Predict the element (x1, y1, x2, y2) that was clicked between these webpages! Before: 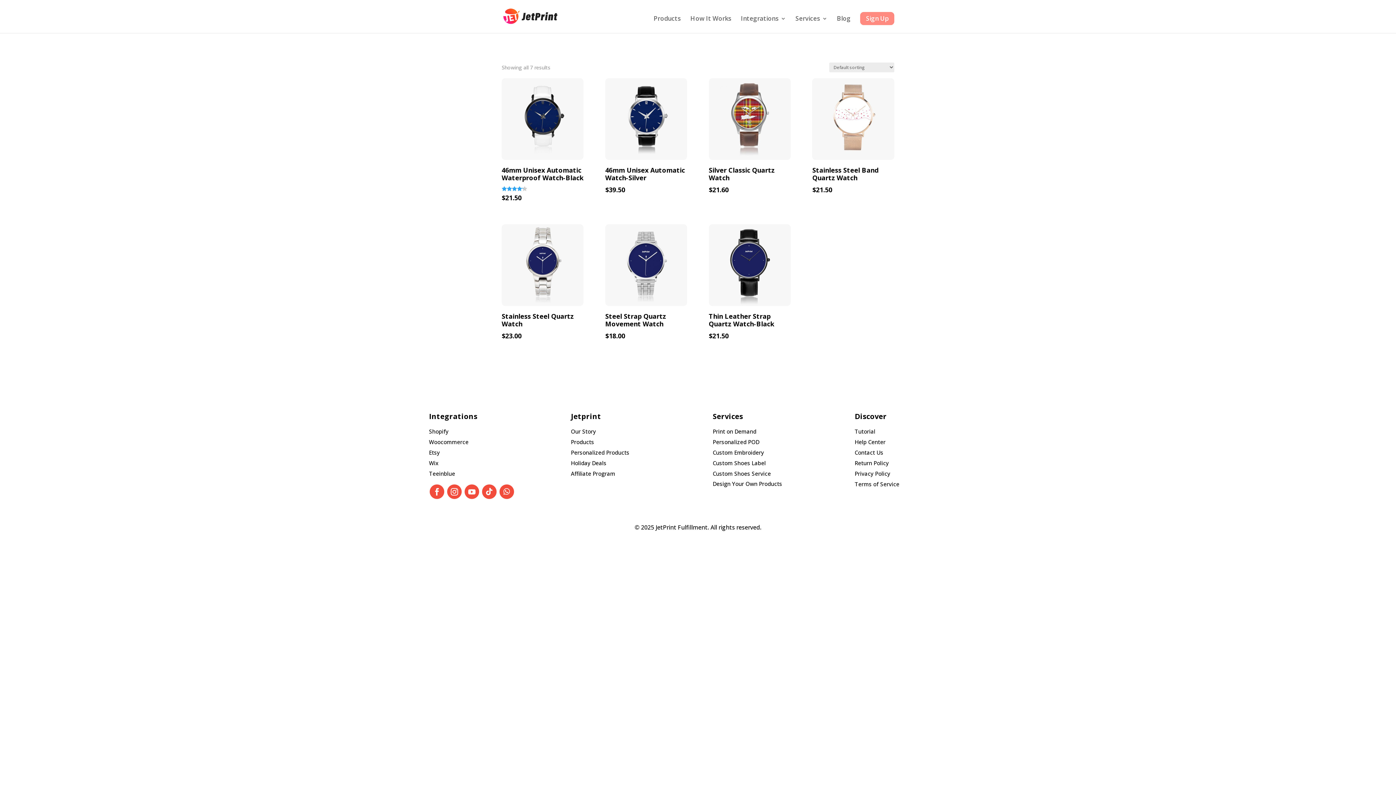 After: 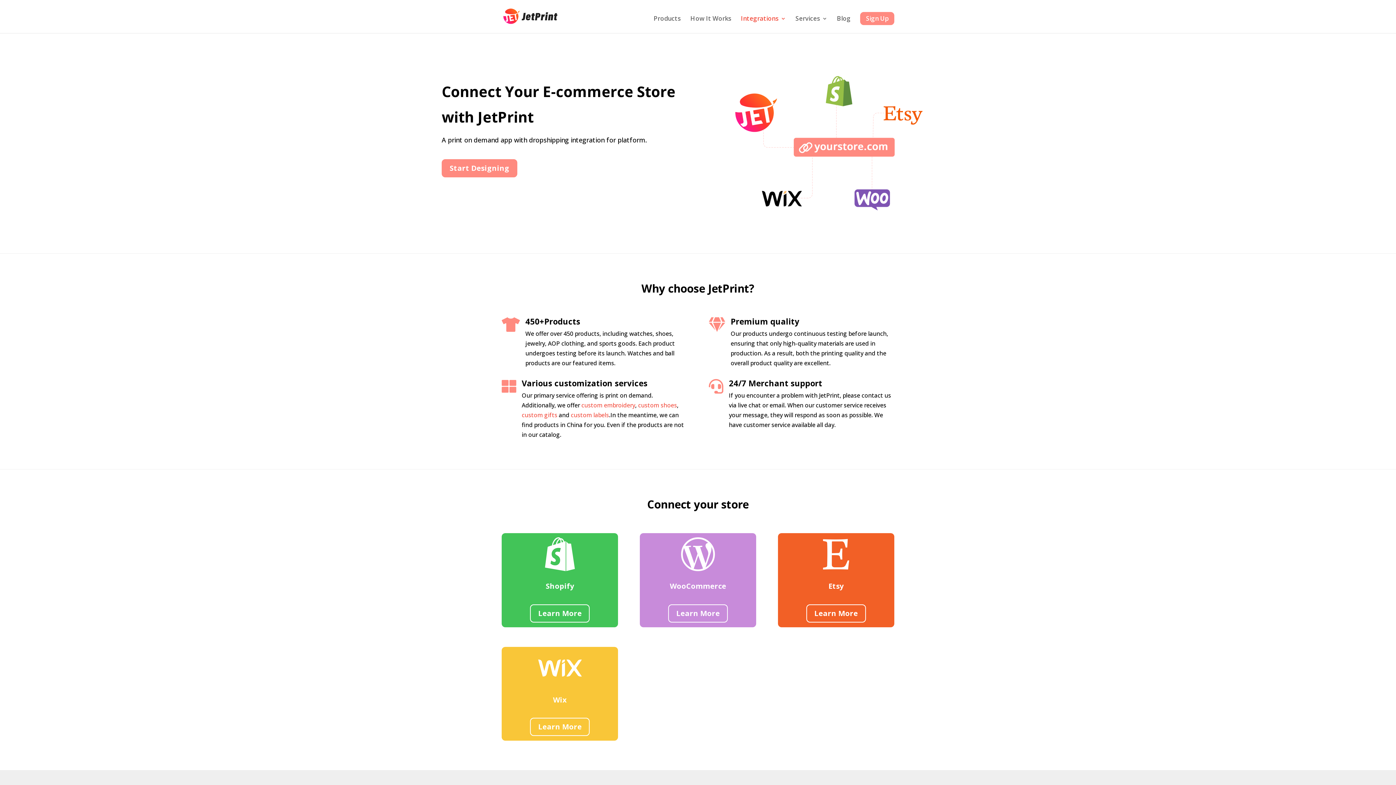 Action: bbox: (741, 16, 786, 33) label: Integrations